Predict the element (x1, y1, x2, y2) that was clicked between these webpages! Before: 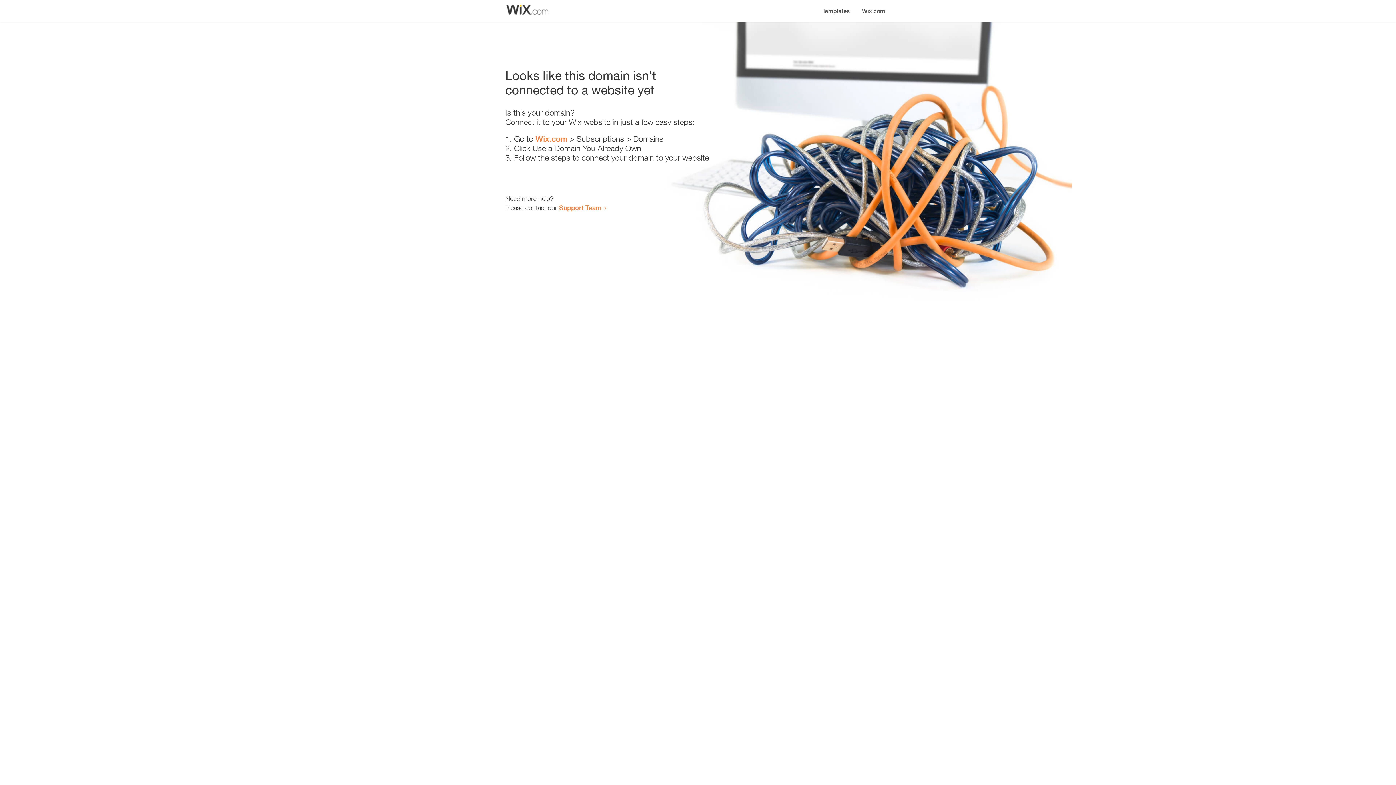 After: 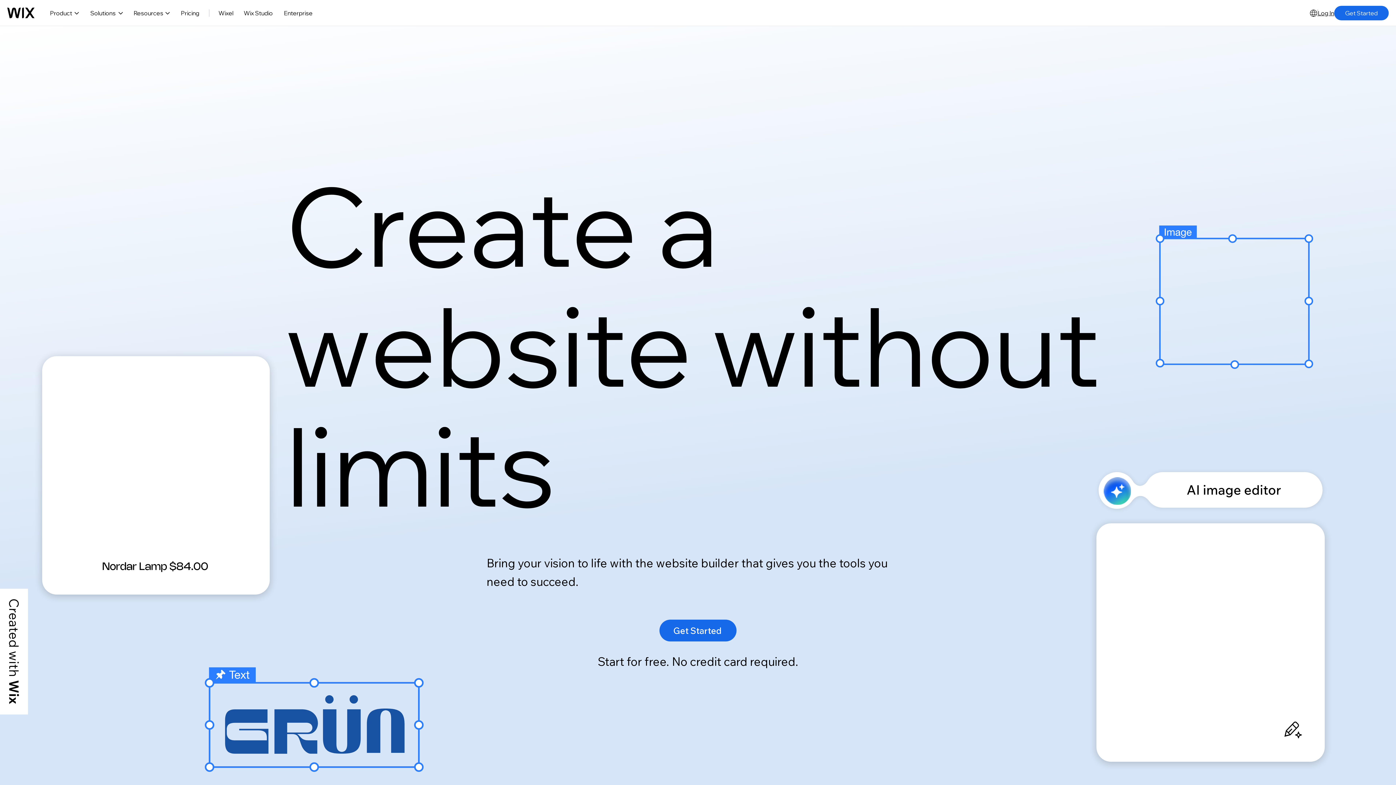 Action: label: Wix.com bbox: (535, 134, 567, 143)